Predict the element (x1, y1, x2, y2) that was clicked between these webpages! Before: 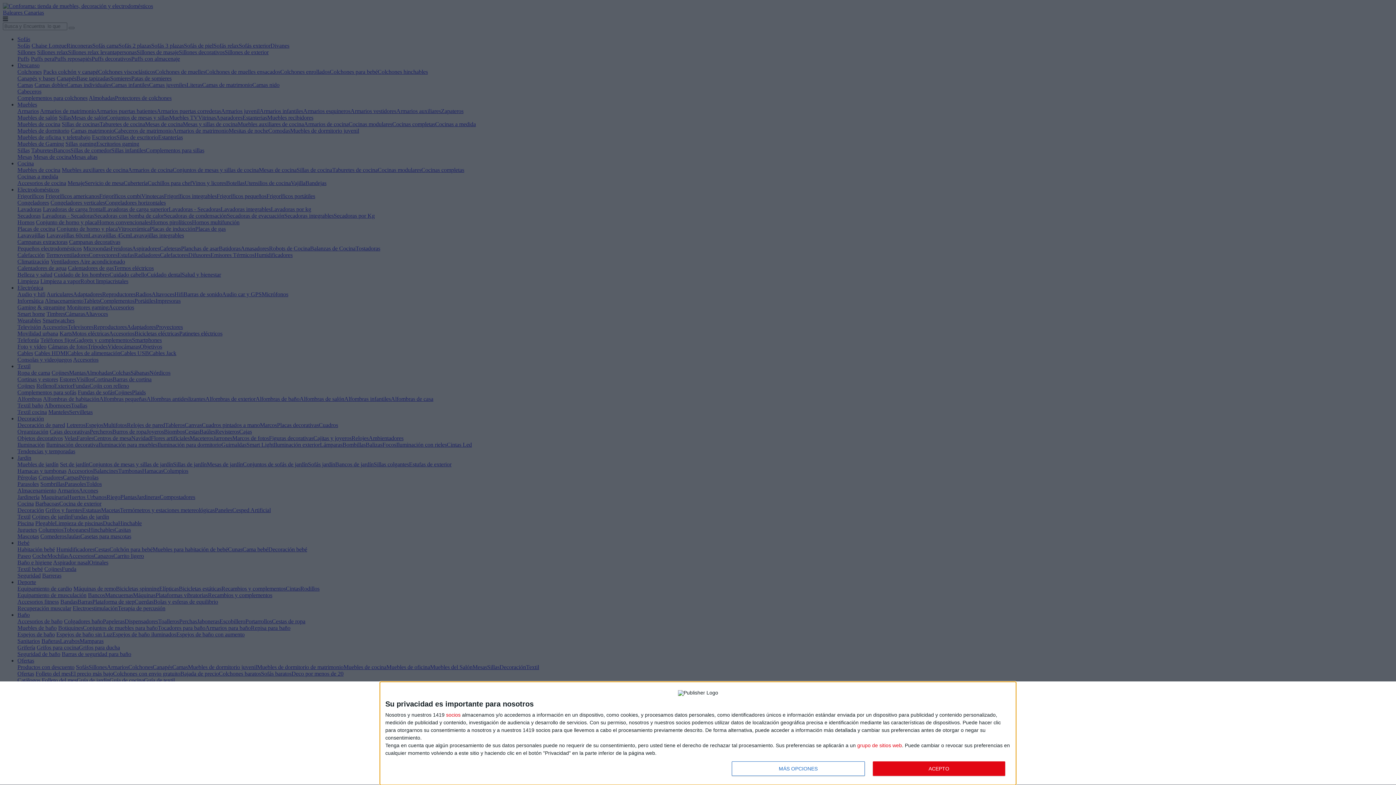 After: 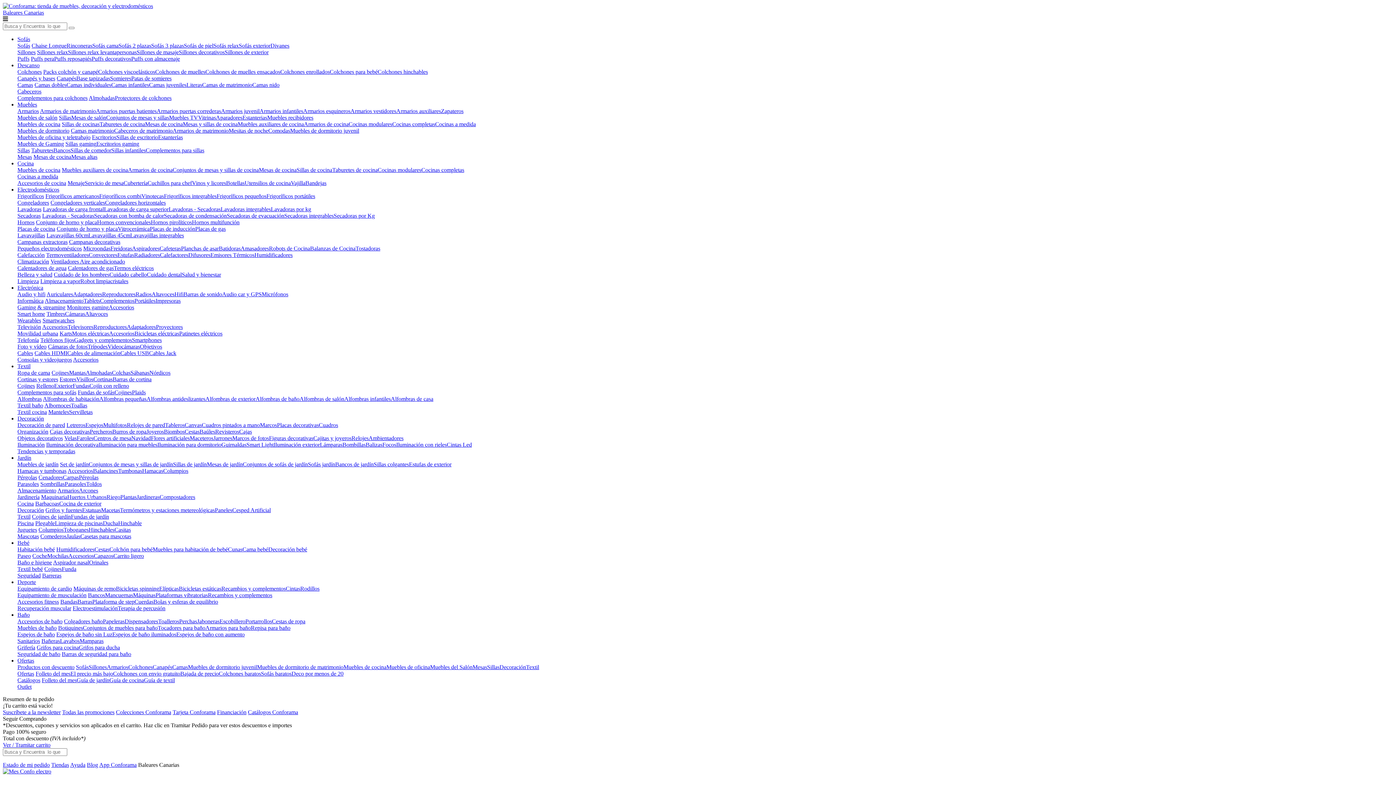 Action: label: ACEPTO bbox: (872, 761, 1005, 776)